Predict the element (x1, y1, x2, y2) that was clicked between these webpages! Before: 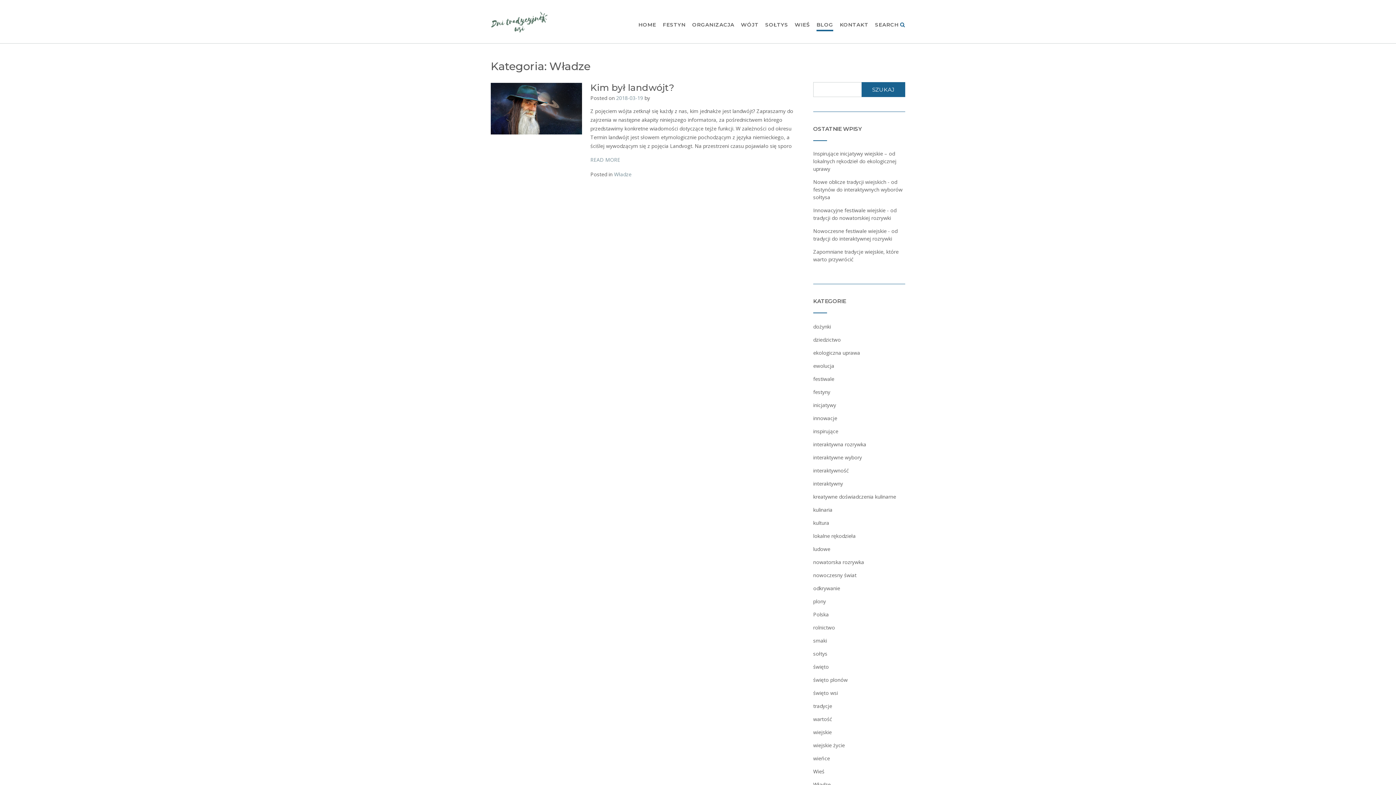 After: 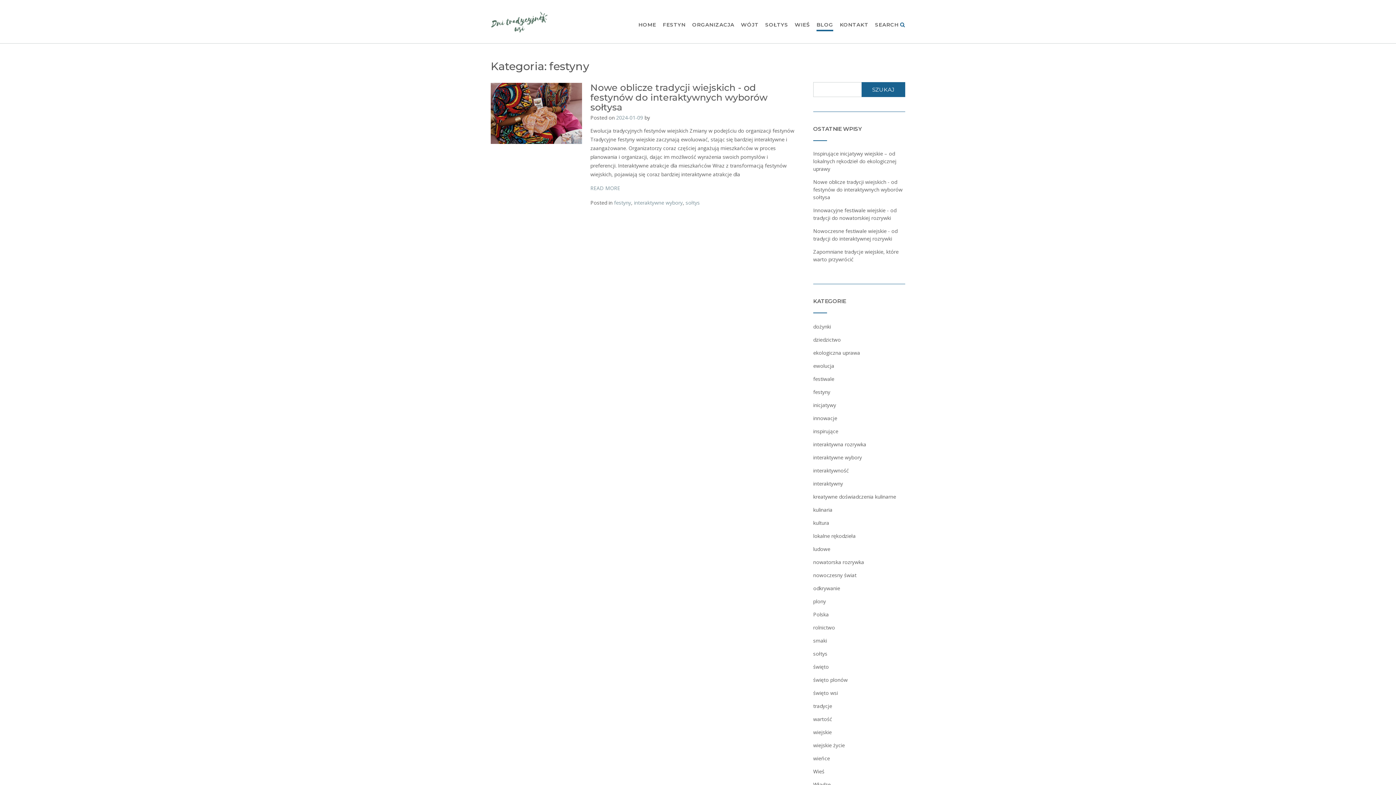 Action: bbox: (813, 388, 830, 395) label: festyny